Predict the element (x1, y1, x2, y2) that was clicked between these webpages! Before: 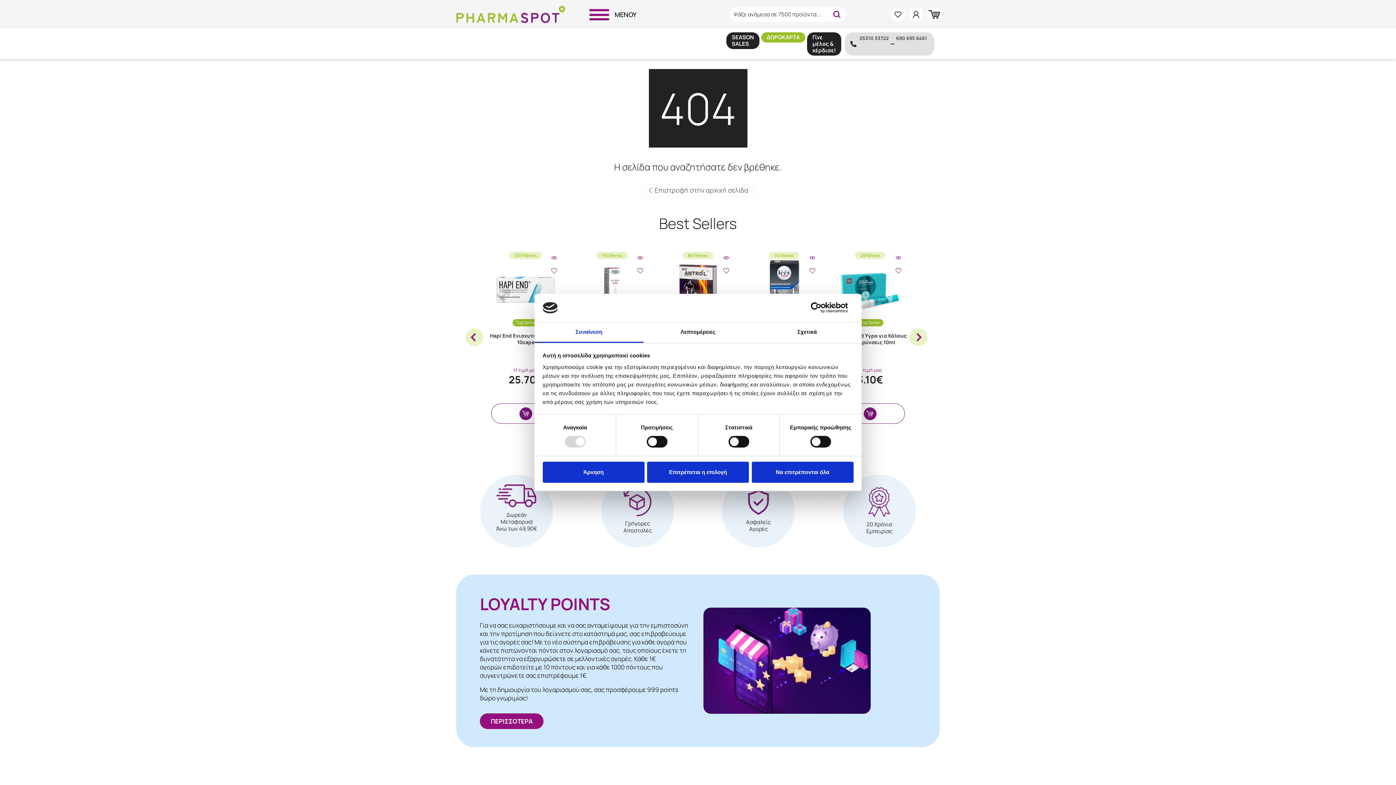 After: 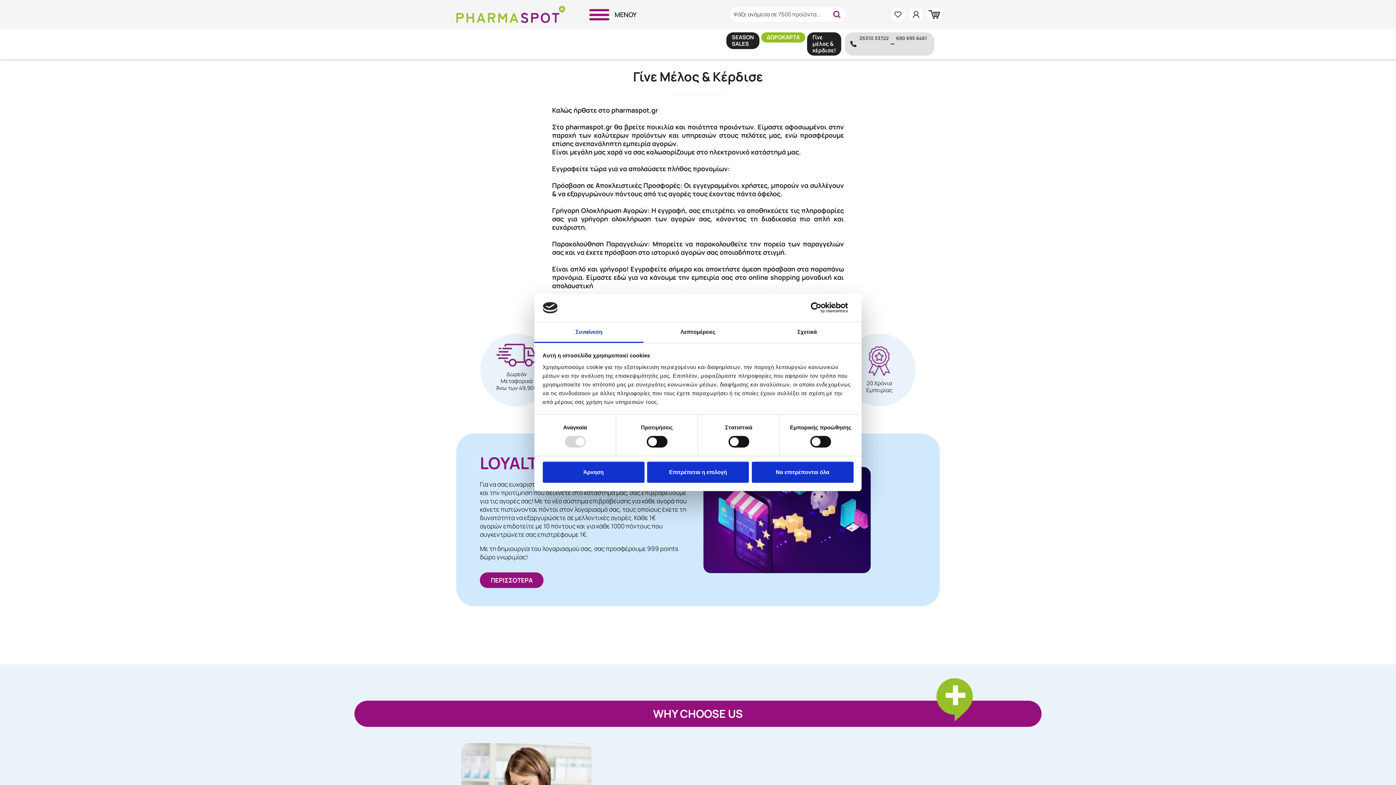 Action: bbox: (807, 32, 841, 55) label: Γίνε μέλος & κέρδισε!